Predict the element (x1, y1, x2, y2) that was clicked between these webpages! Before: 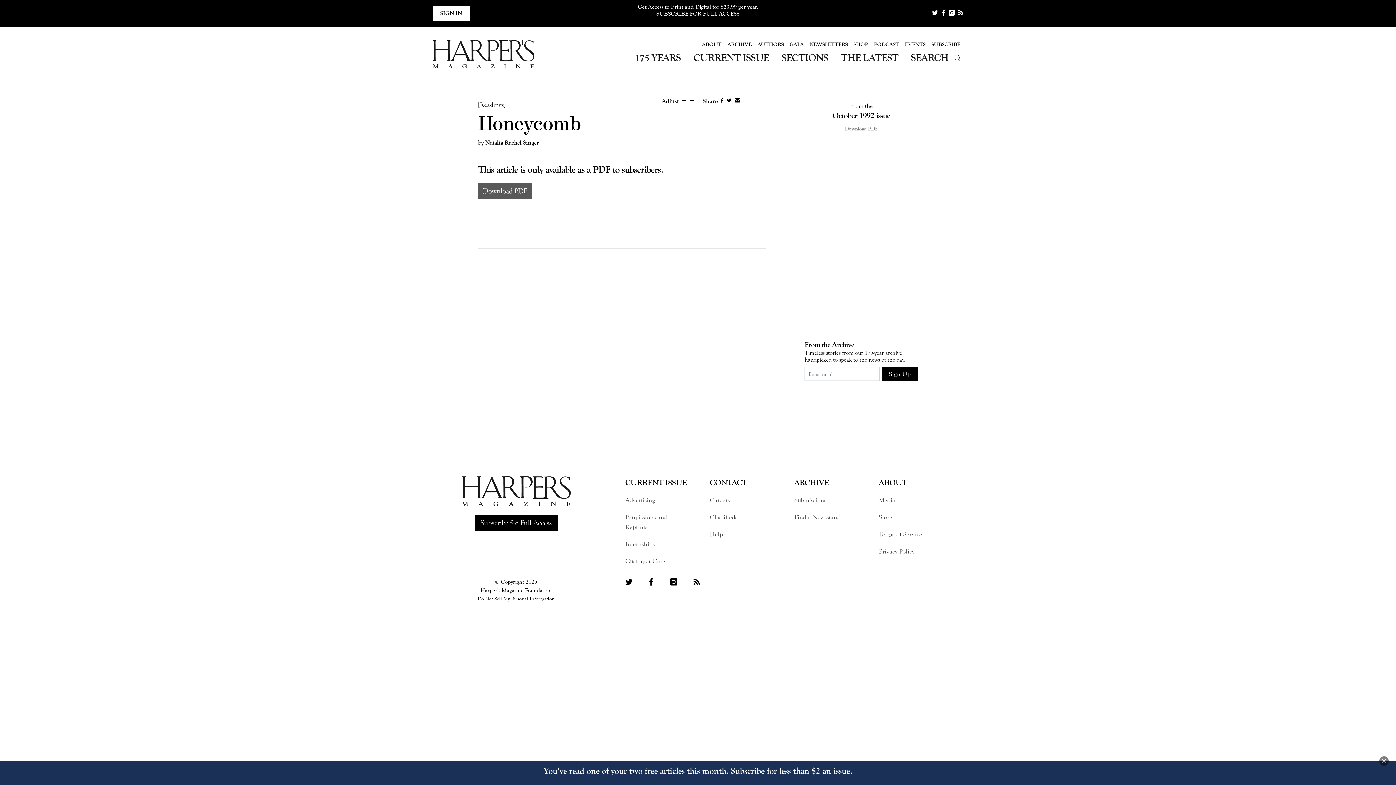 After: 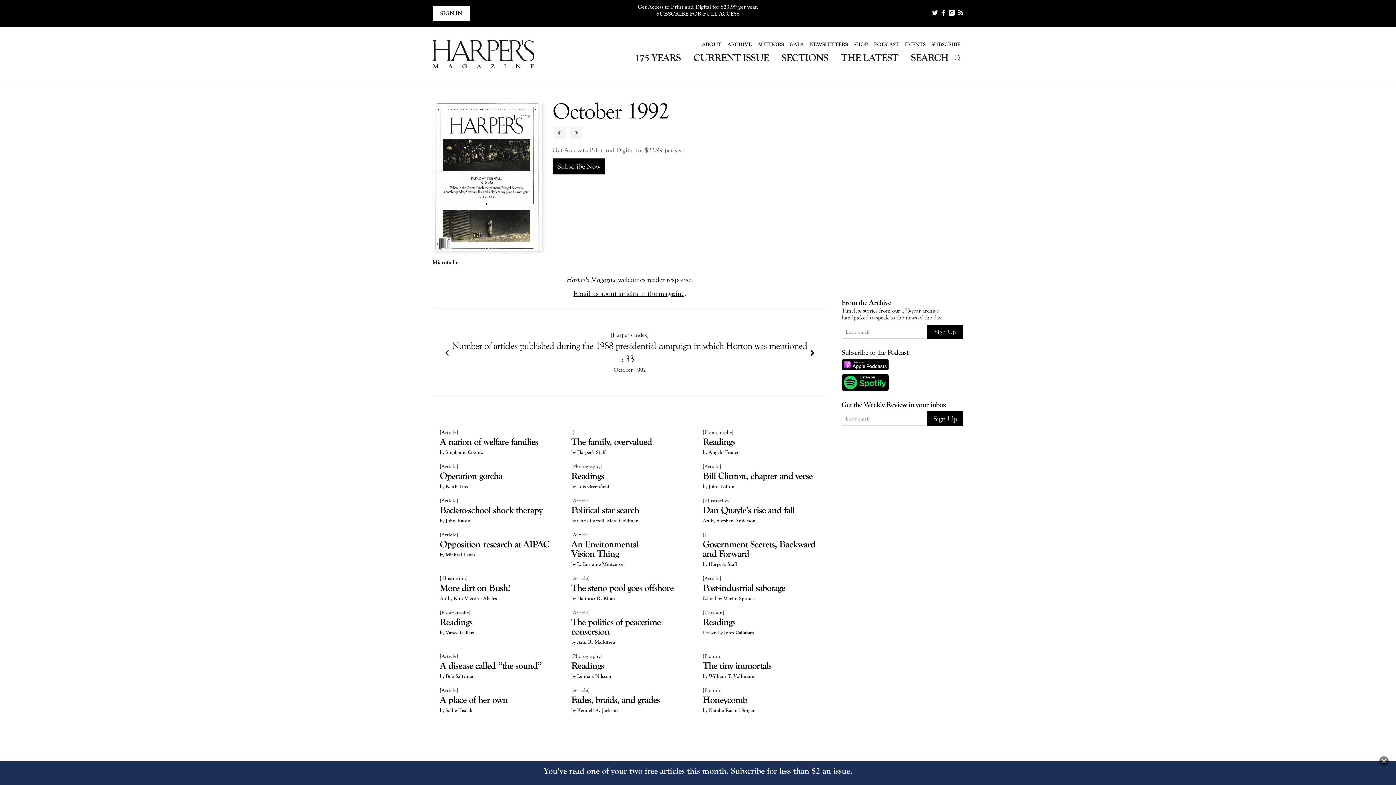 Action: bbox: (832, 110, 890, 120) label: October 1992 issue